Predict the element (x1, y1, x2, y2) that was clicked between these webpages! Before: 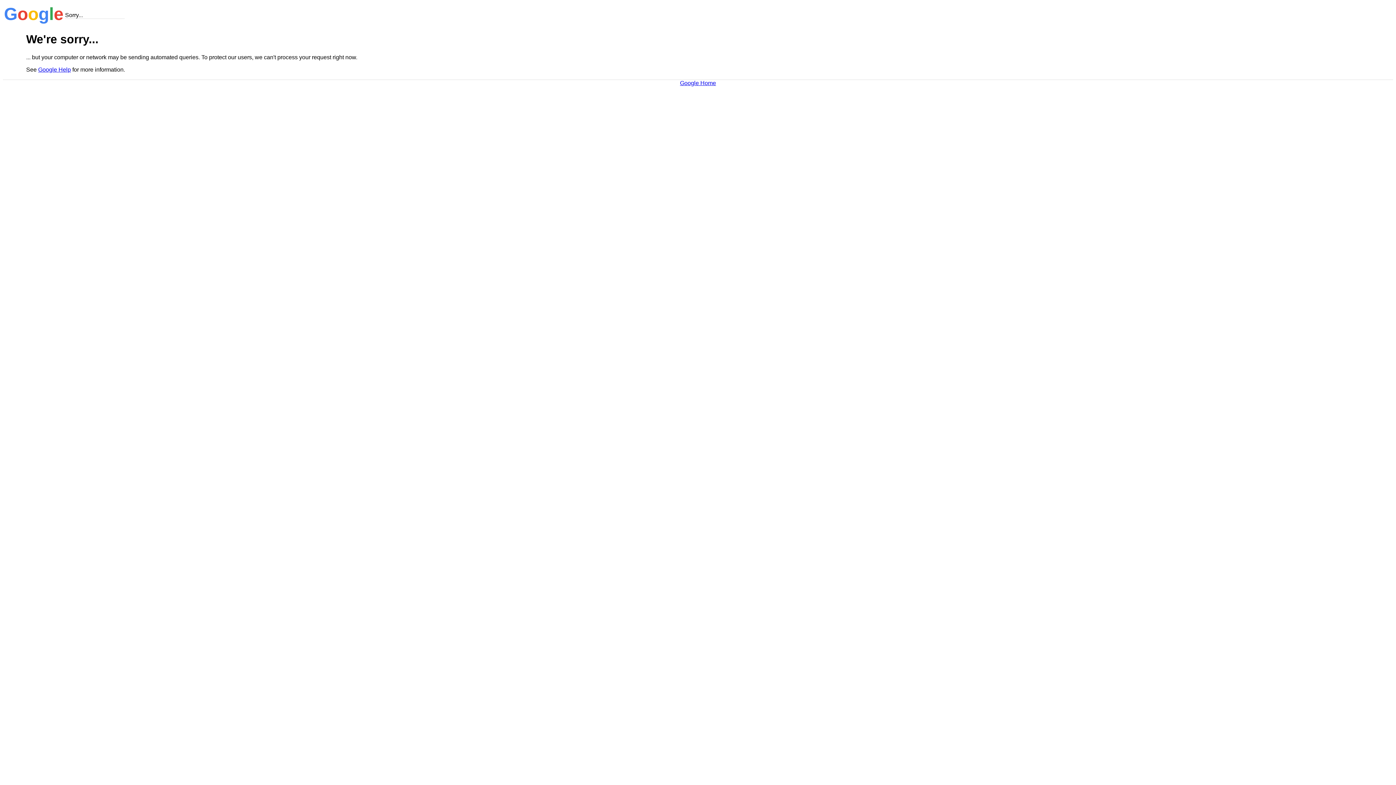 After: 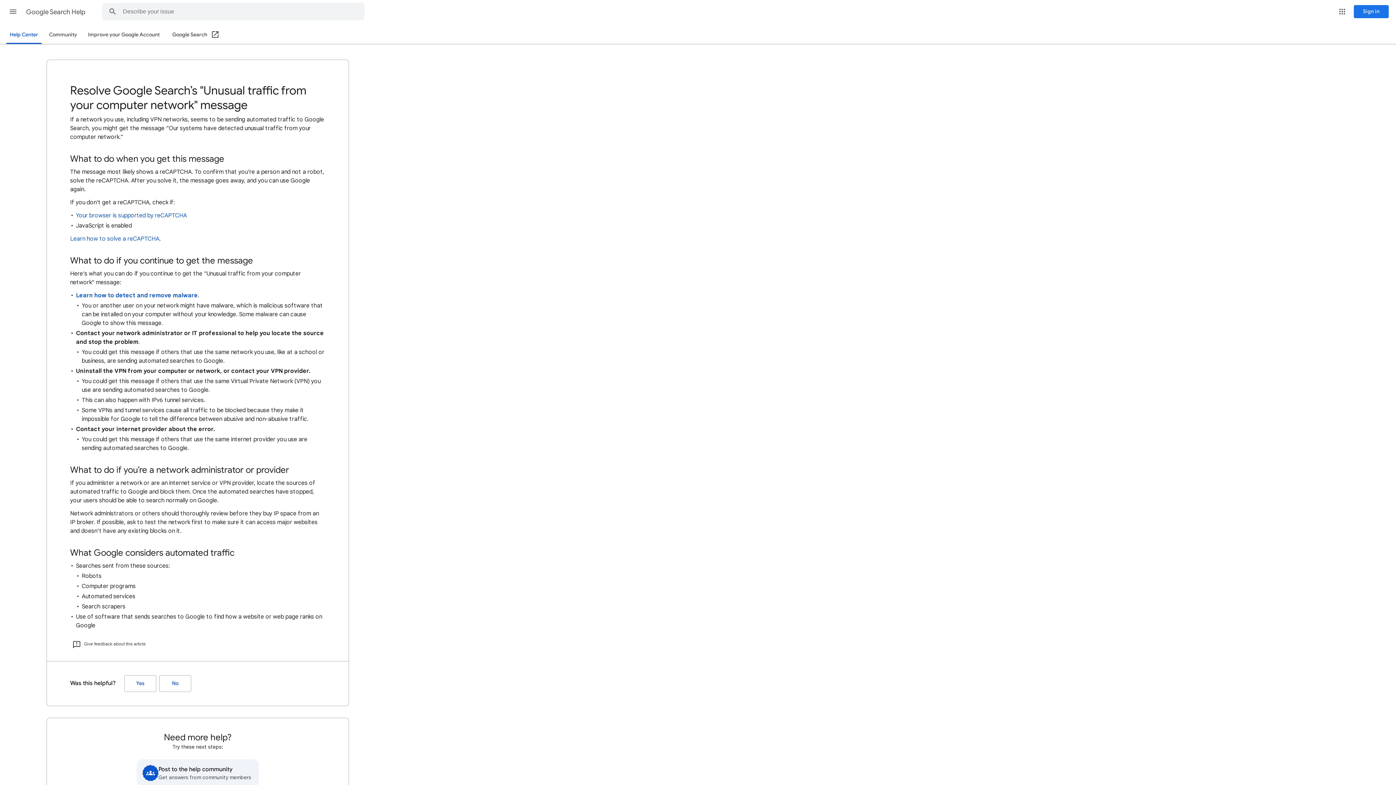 Action: label: Google Help bbox: (38, 66, 70, 72)